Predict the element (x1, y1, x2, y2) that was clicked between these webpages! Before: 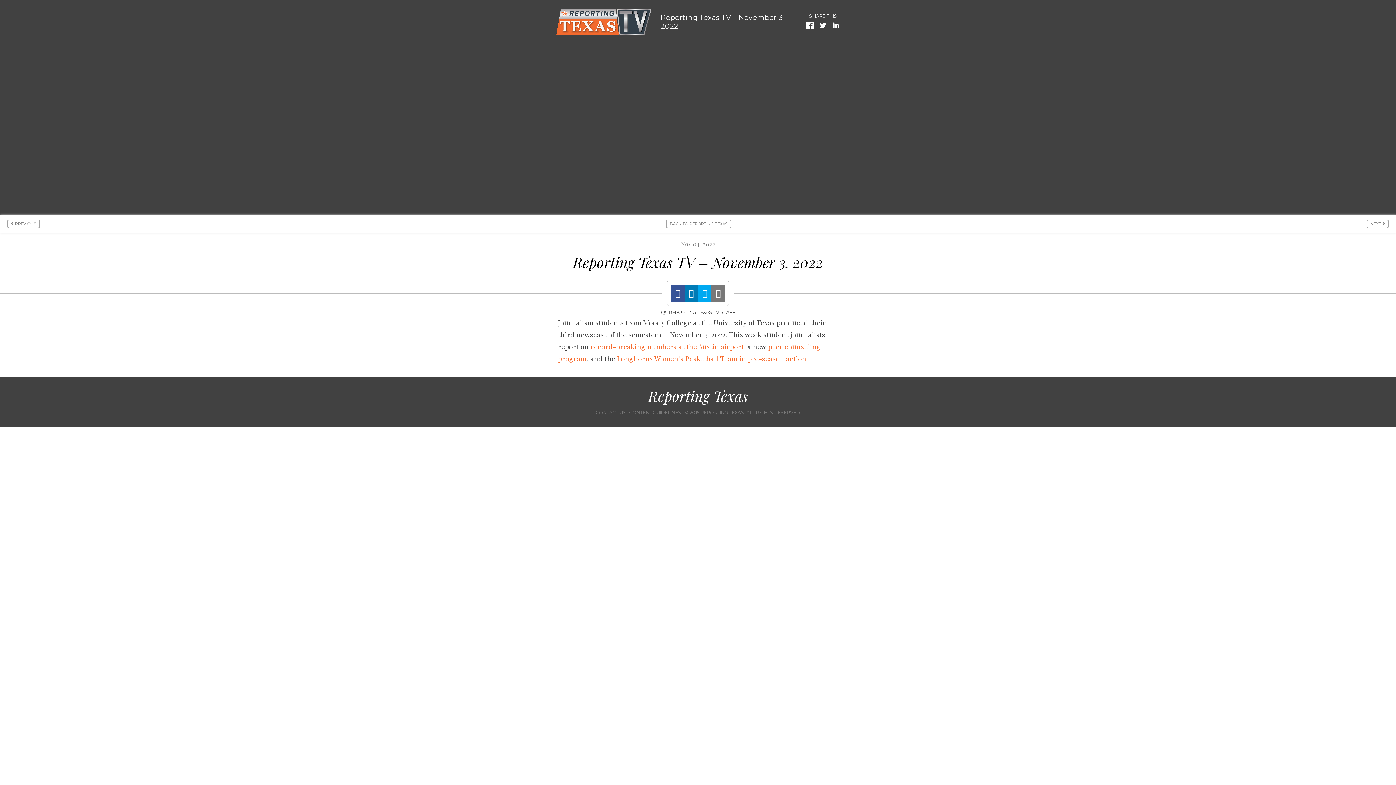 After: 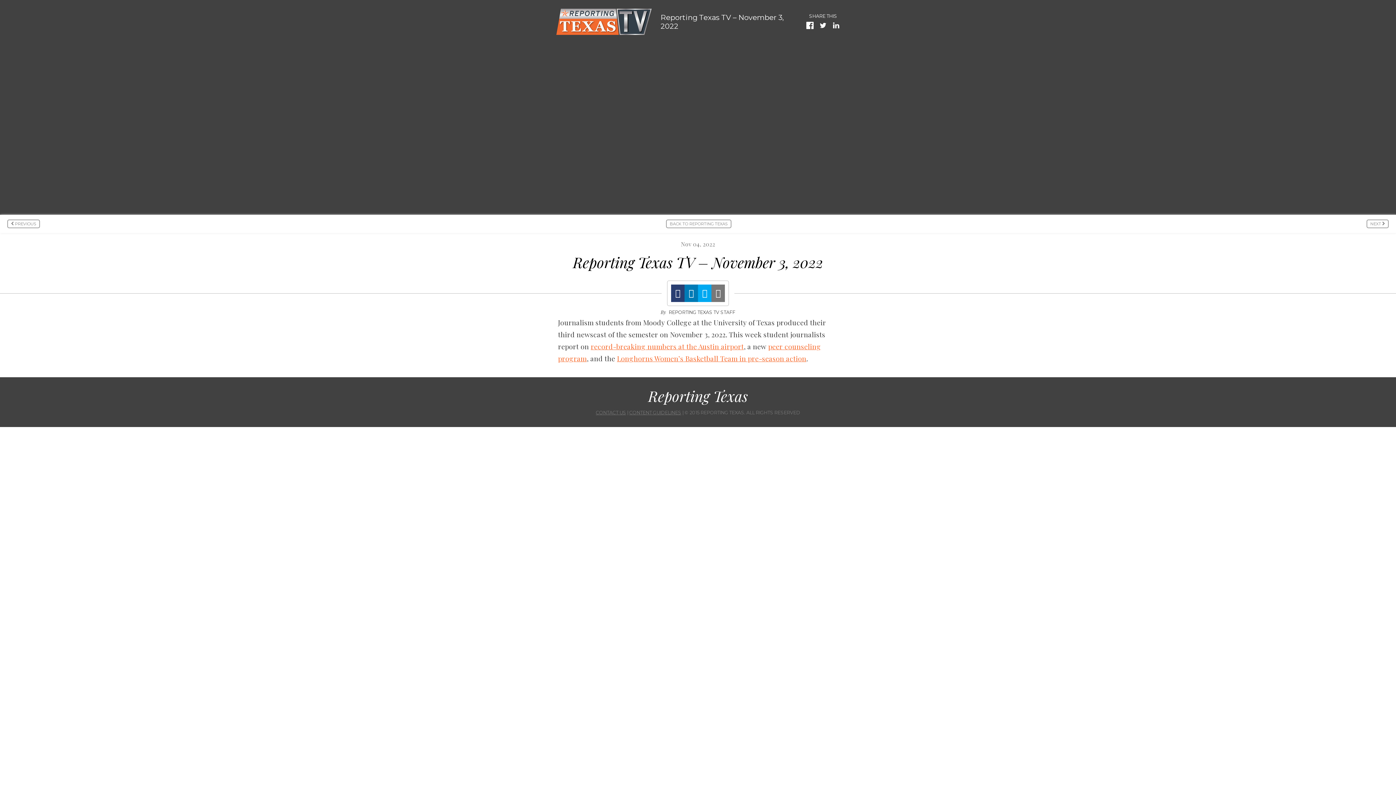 Action: bbox: (671, 284, 684, 302)